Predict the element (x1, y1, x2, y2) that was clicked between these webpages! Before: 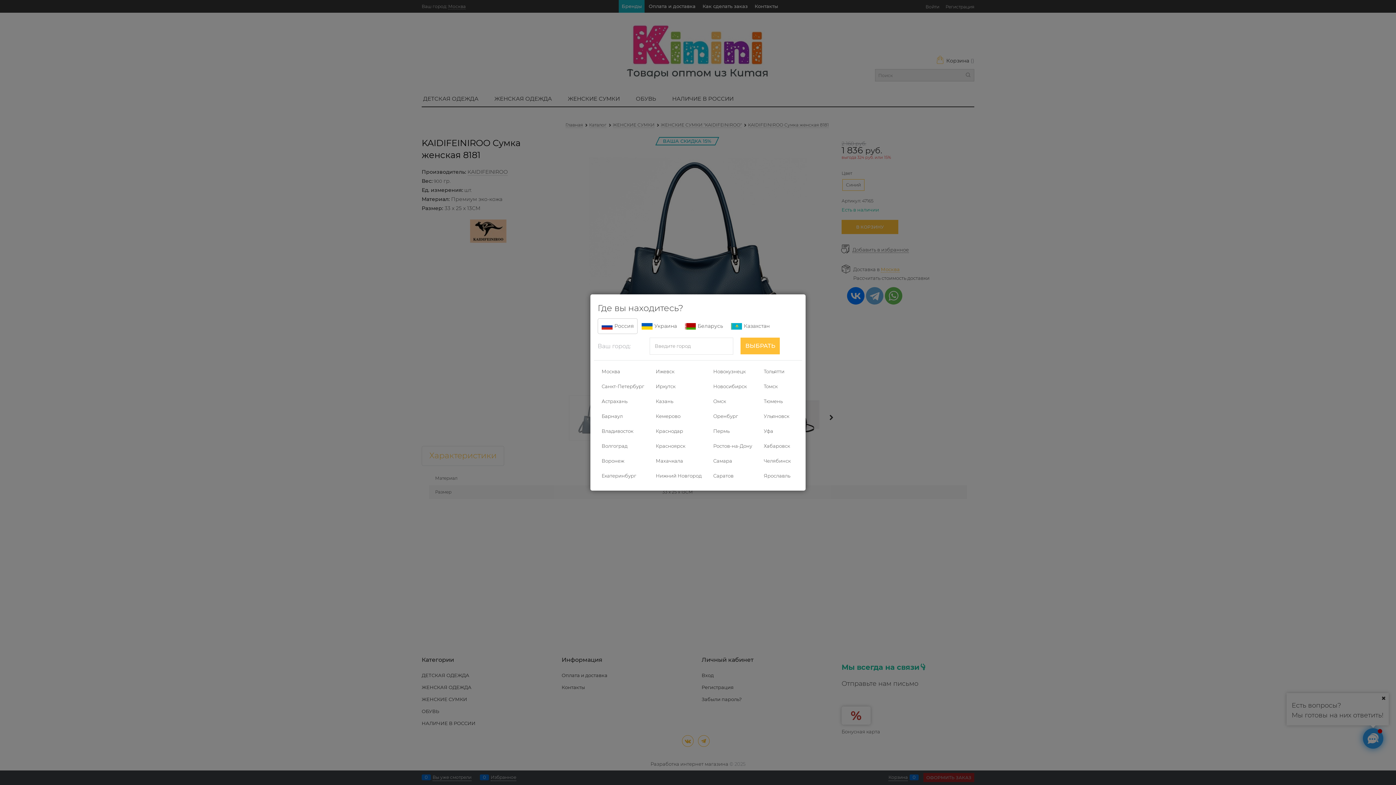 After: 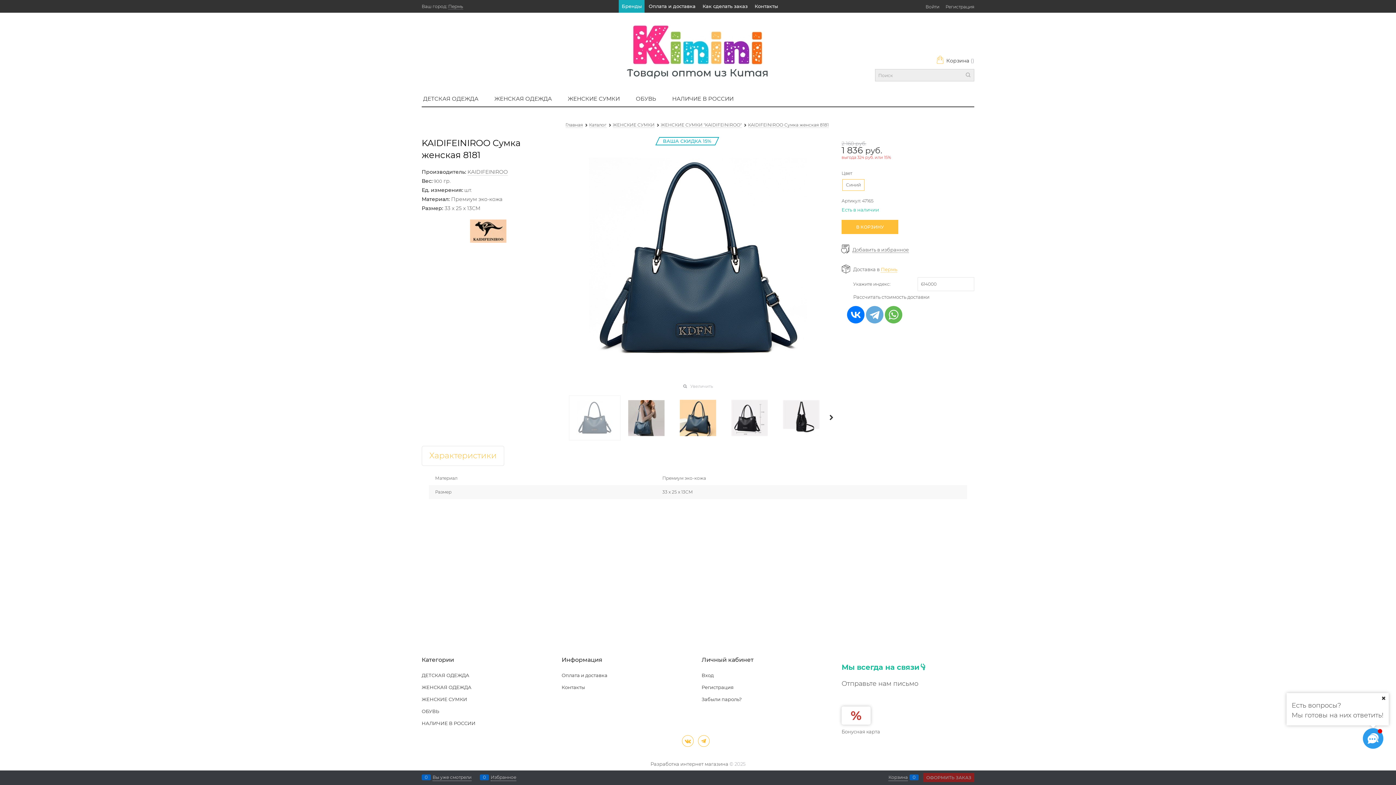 Action: label: Пермь bbox: (709, 424, 756, 438)